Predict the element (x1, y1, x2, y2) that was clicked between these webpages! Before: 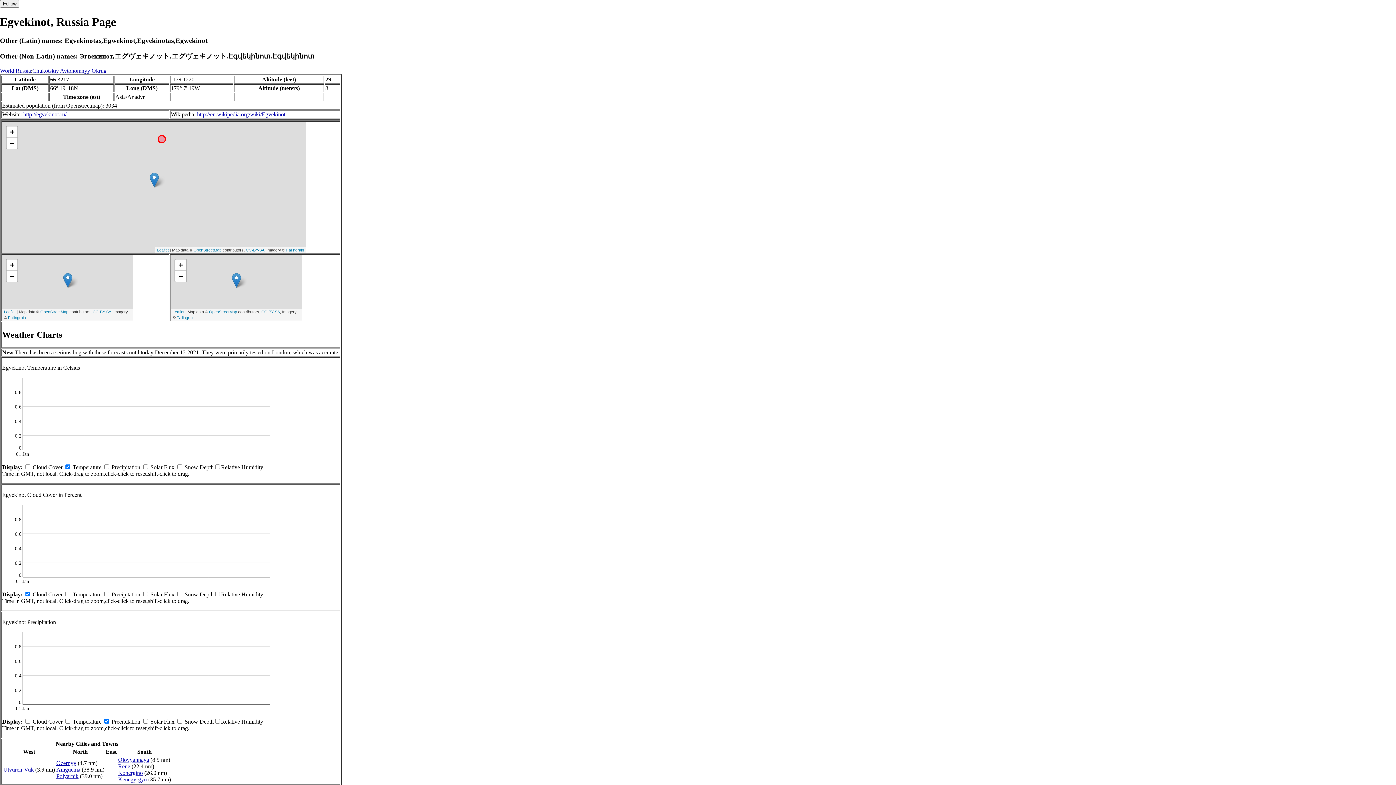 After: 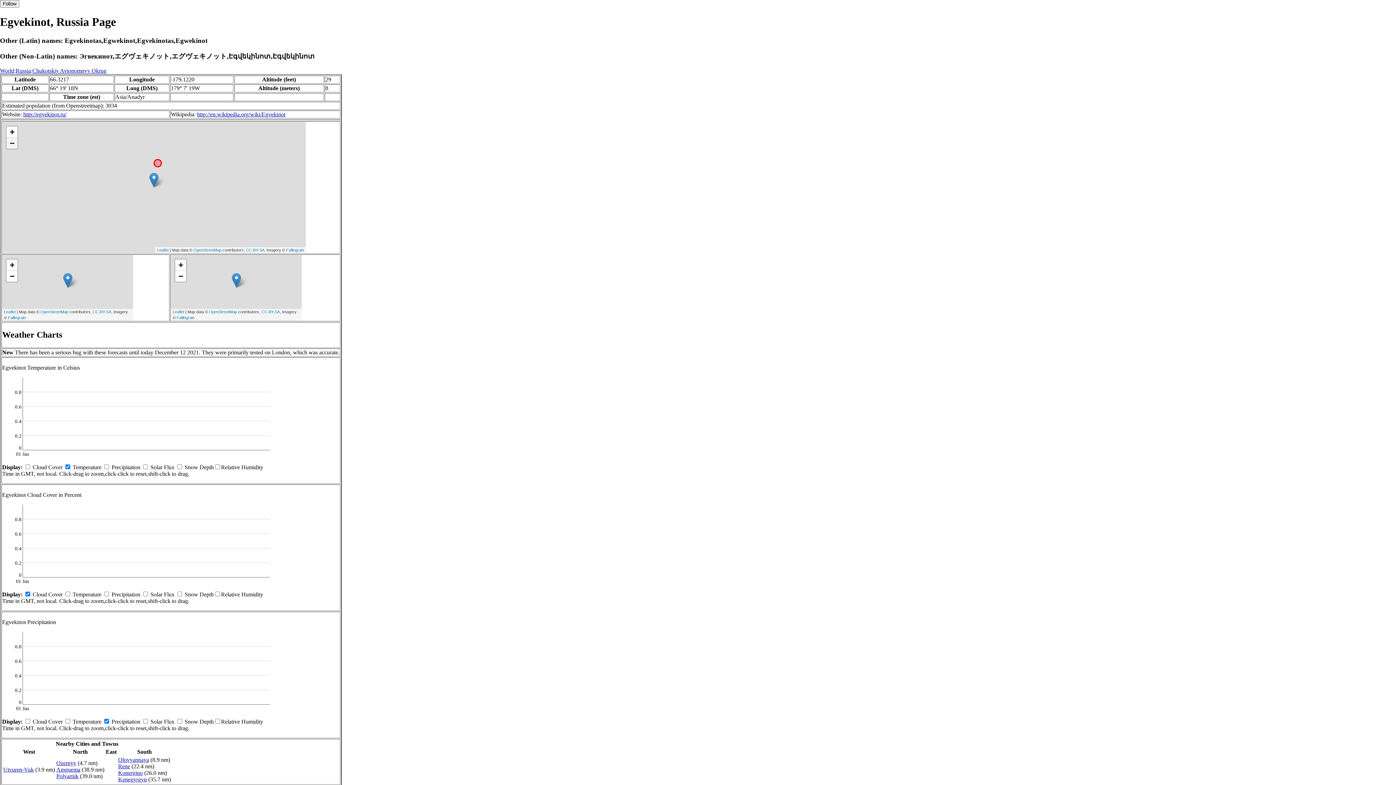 Action: label: Zoom out bbox: (6, 137, 17, 148)